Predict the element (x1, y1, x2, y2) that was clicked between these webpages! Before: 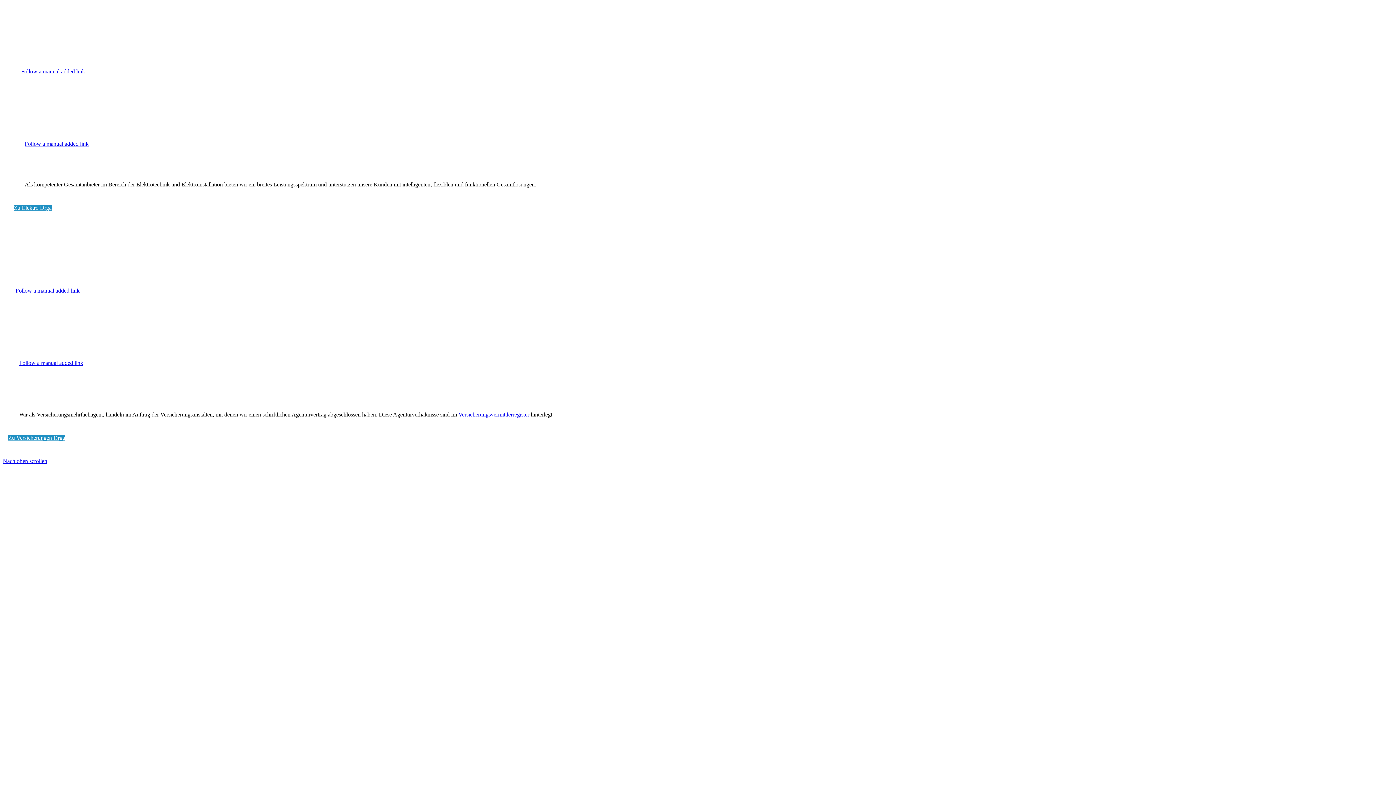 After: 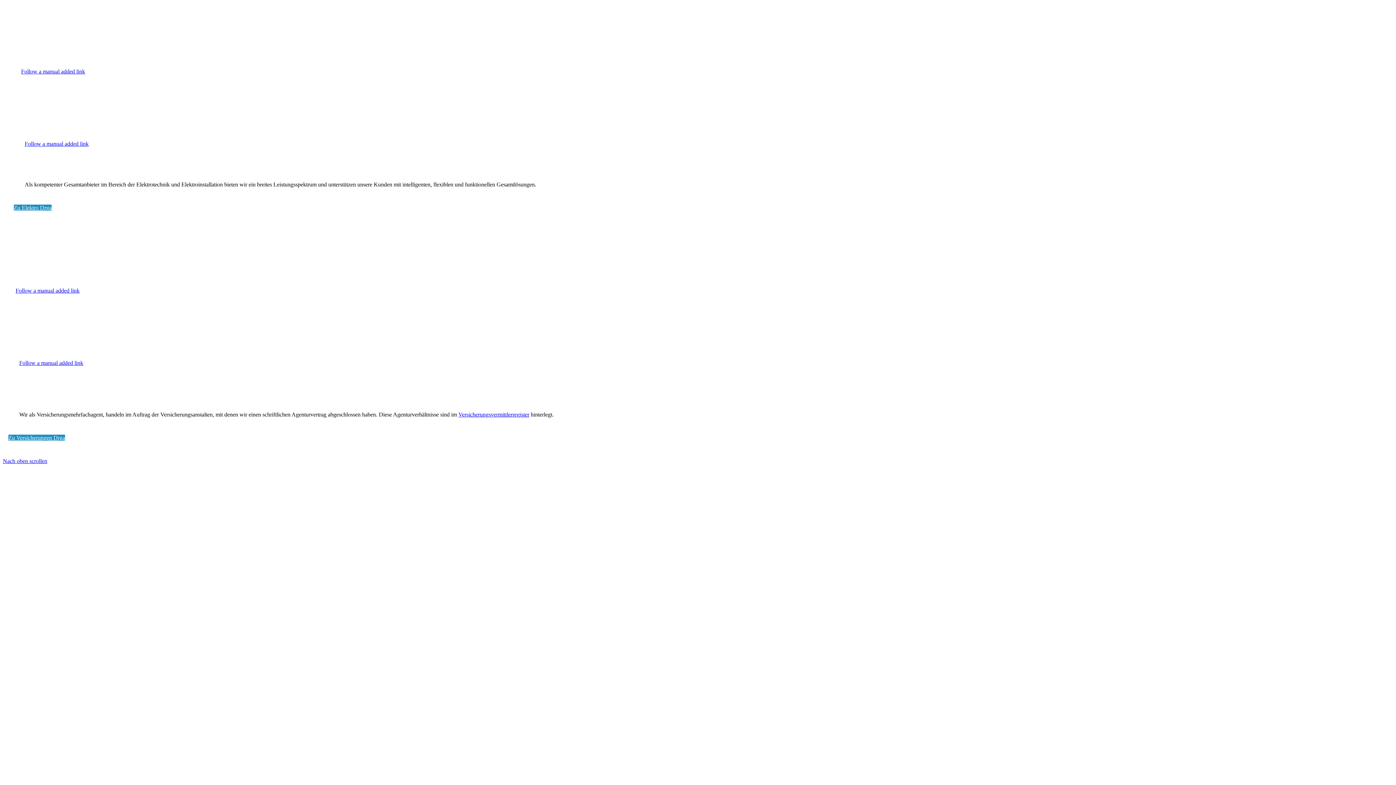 Action: bbox: (13, 204, 51, 210) label: Zu Elektro Drga